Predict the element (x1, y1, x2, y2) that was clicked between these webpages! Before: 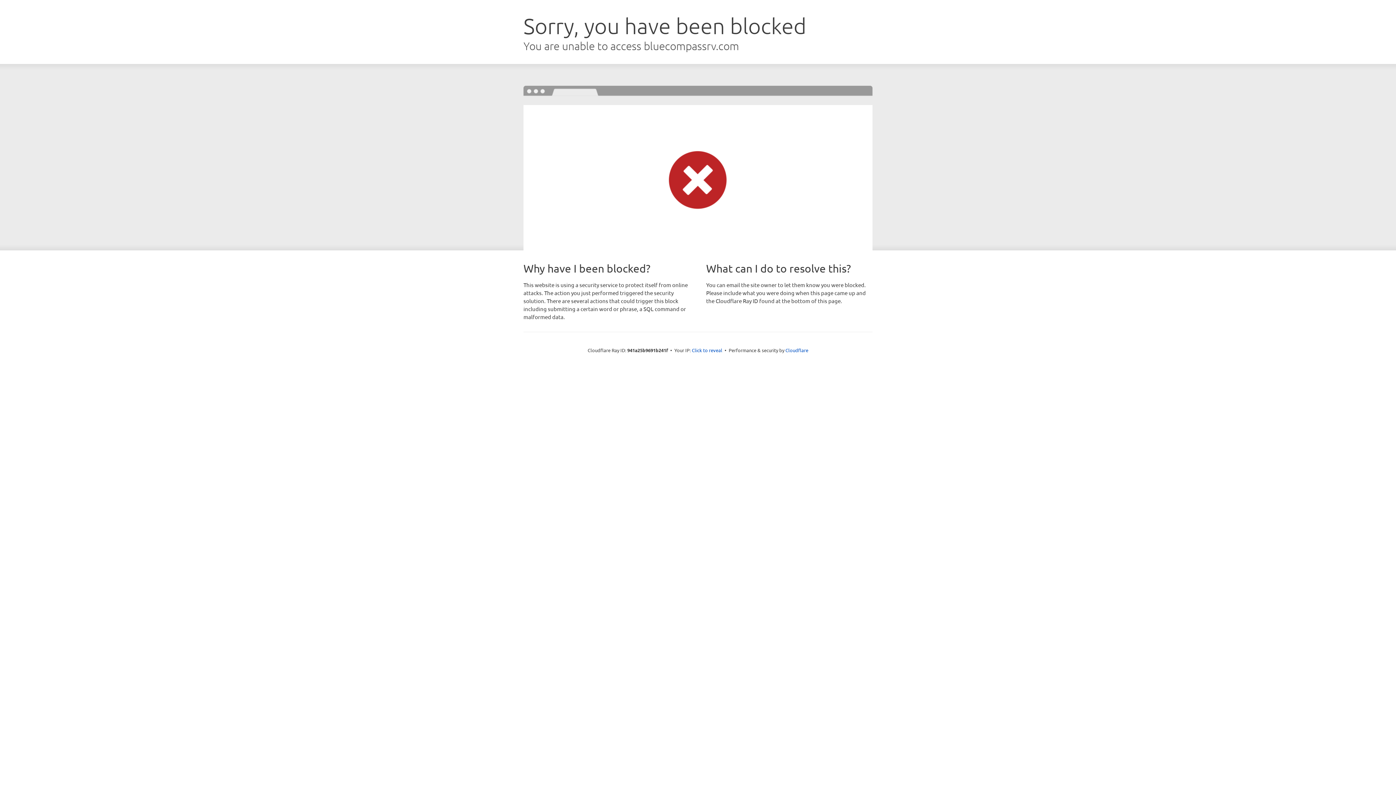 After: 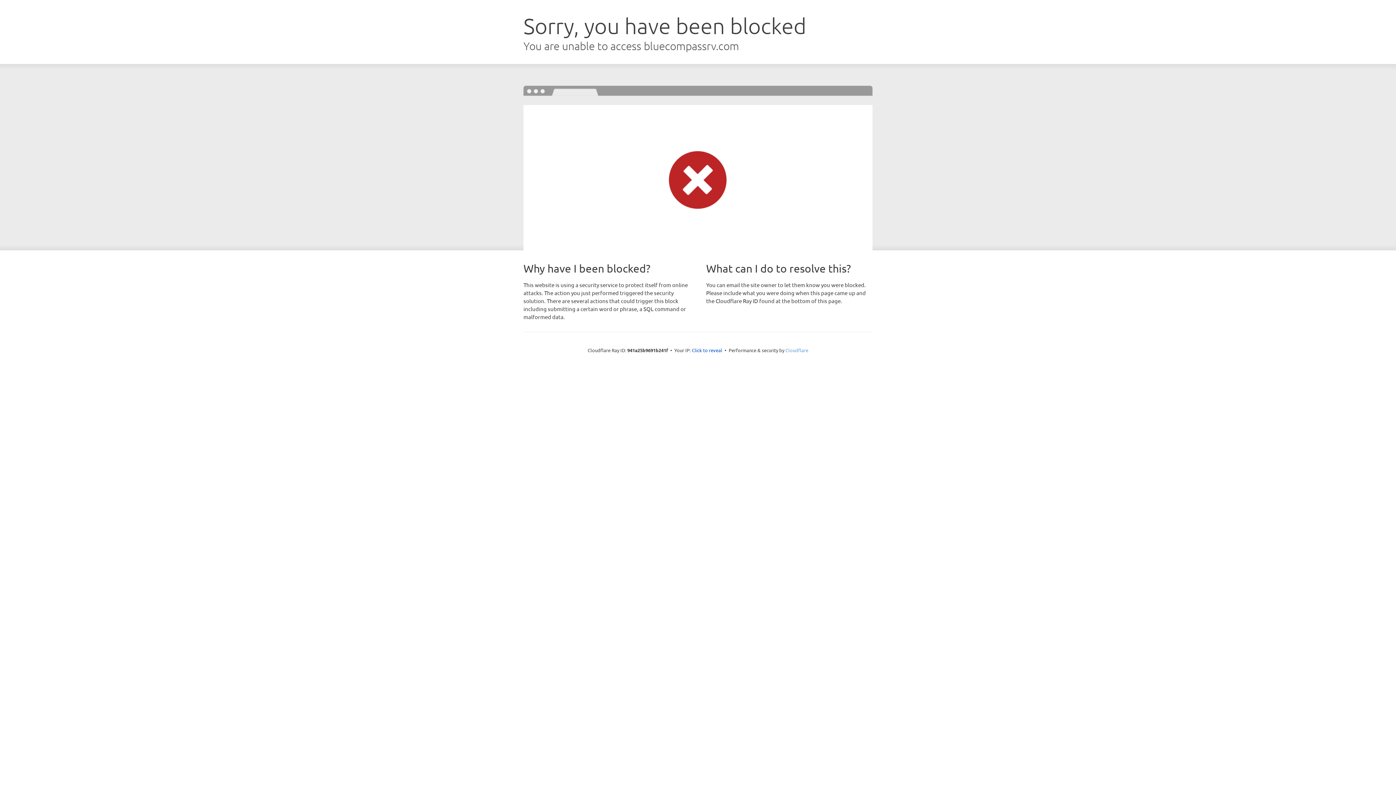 Action: bbox: (785, 347, 808, 353) label: Cloudflare